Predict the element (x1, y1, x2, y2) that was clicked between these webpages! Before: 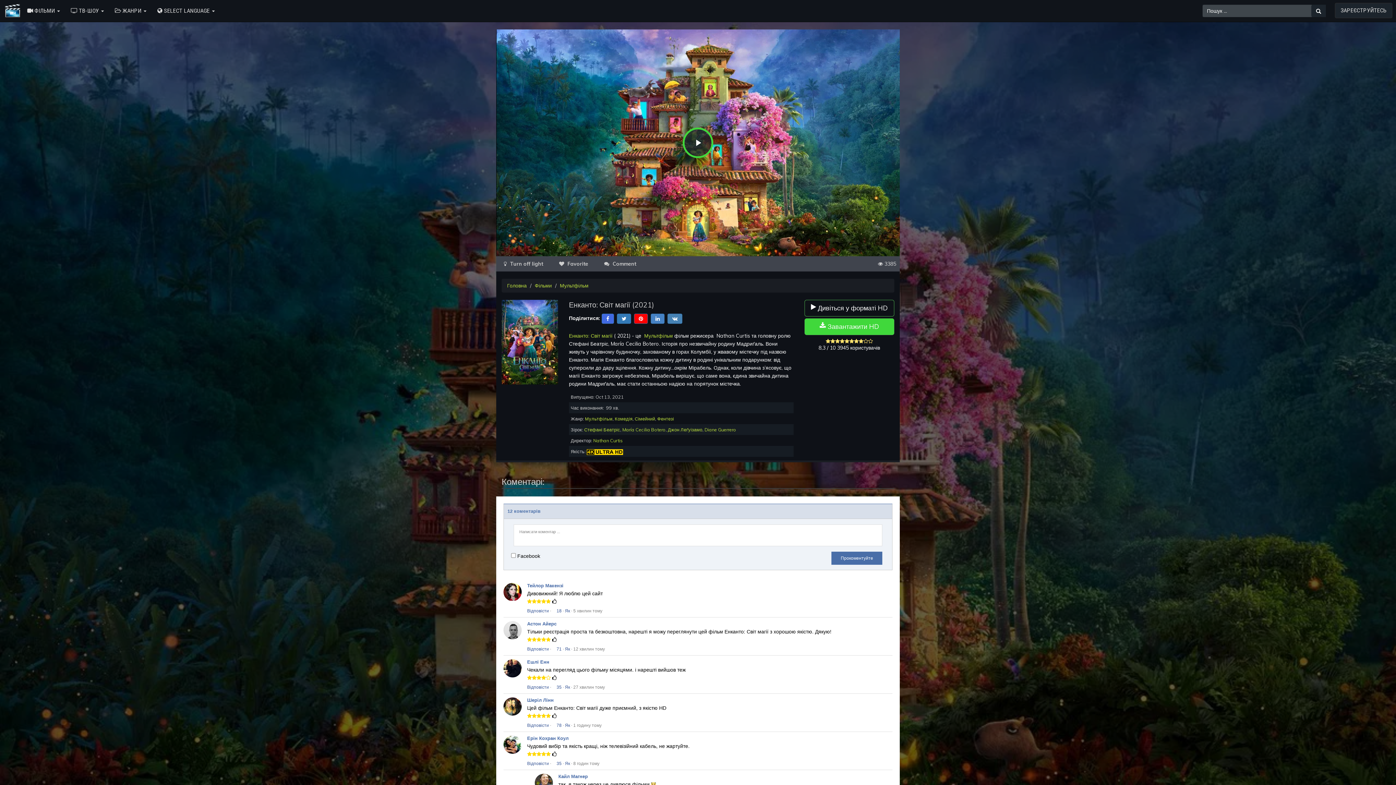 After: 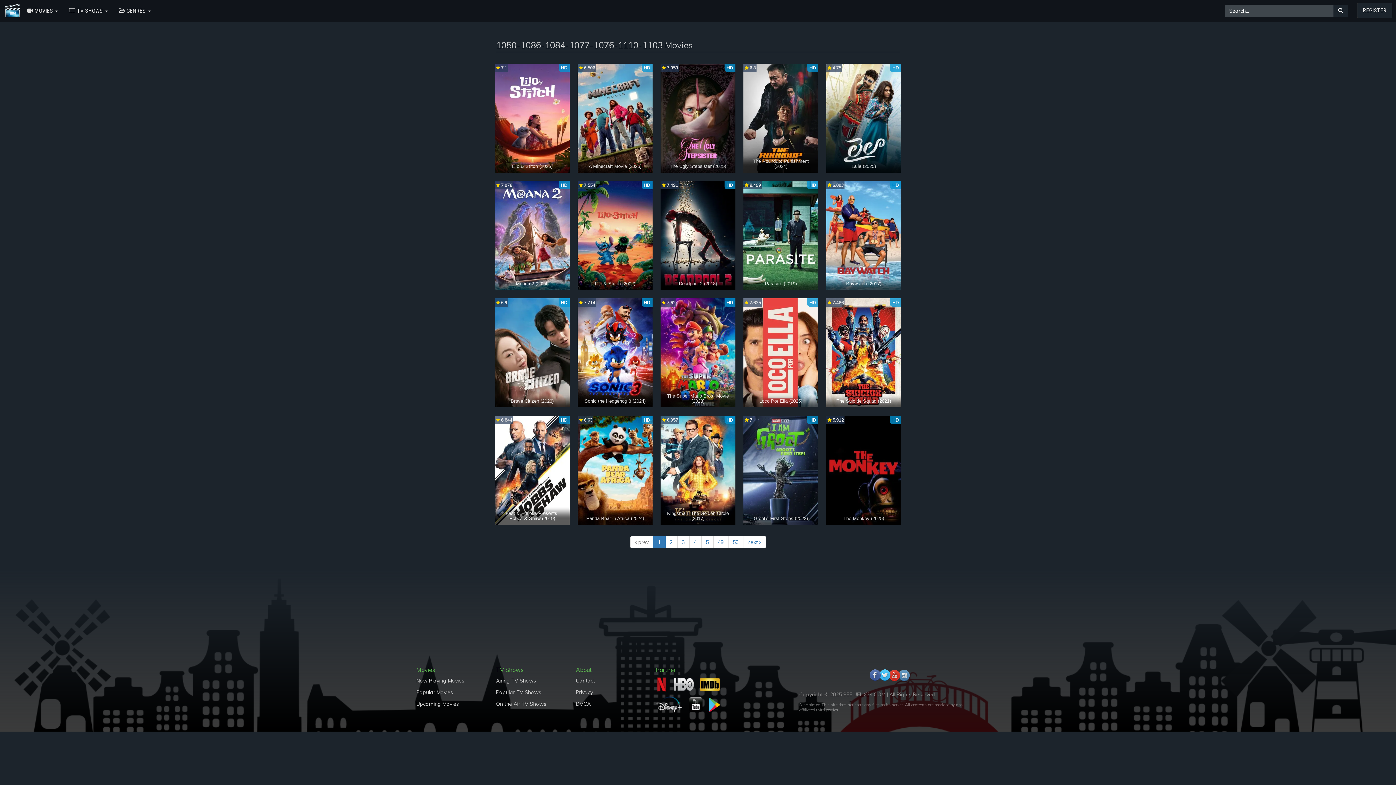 Action: label: Комедія bbox: (614, 416, 632, 421)